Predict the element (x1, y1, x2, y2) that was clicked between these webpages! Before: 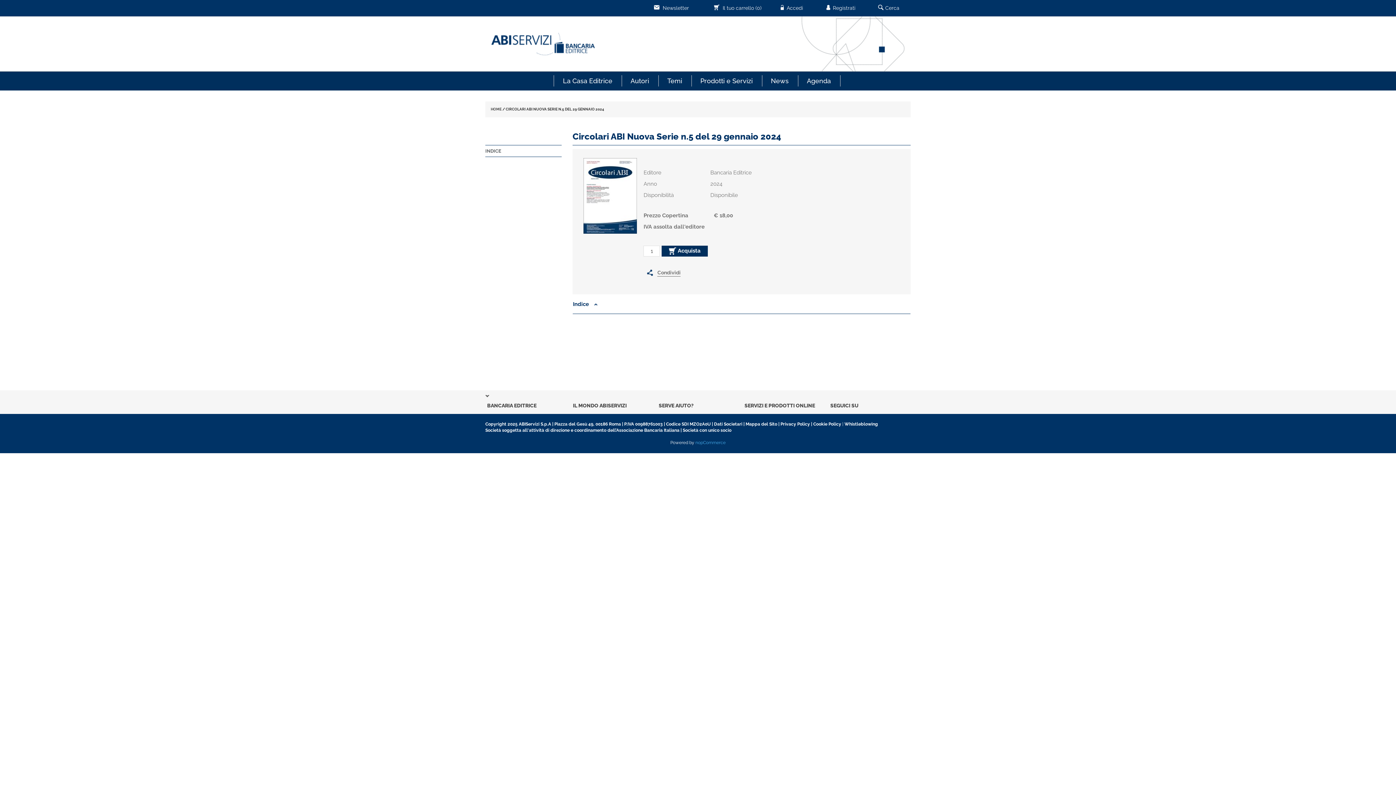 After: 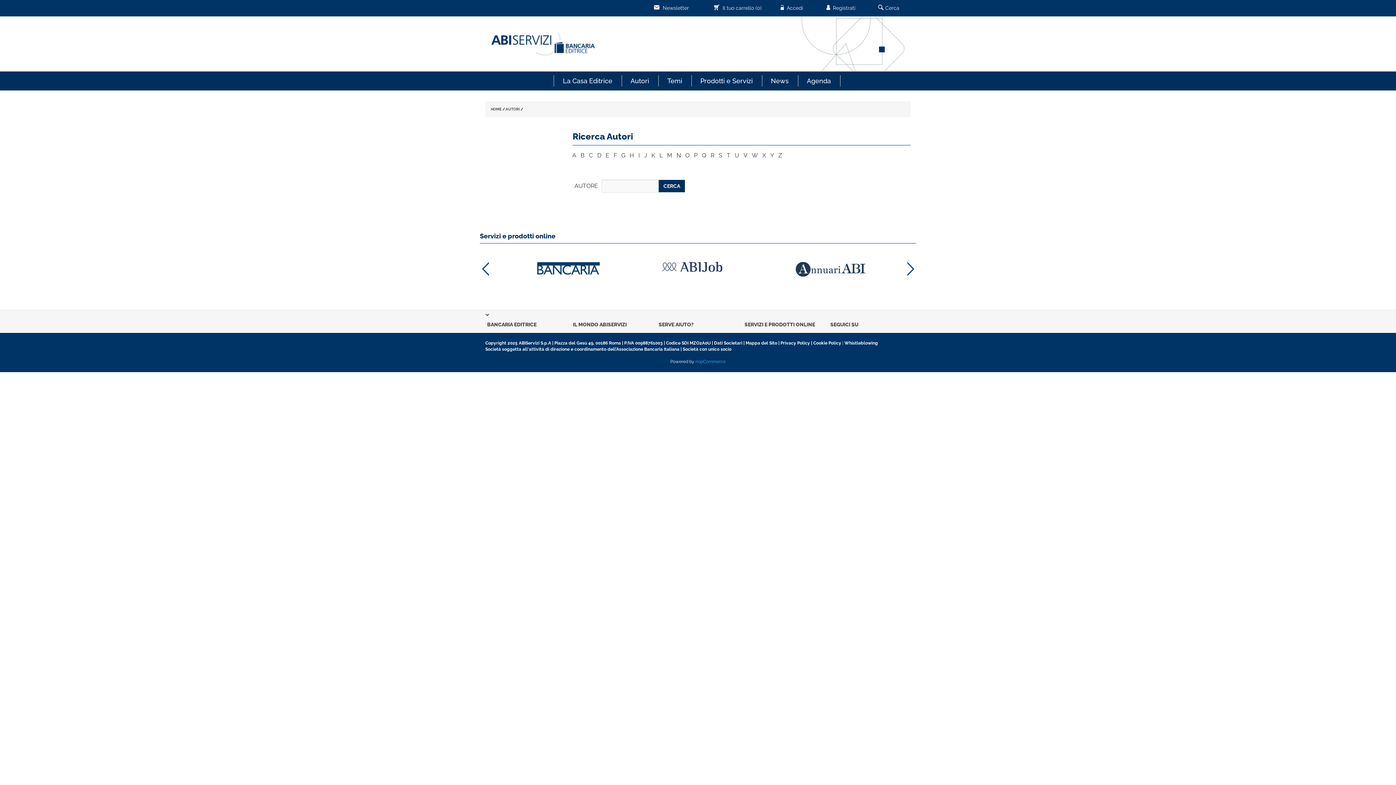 Action: label: Autori bbox: (621, 75, 658, 86)